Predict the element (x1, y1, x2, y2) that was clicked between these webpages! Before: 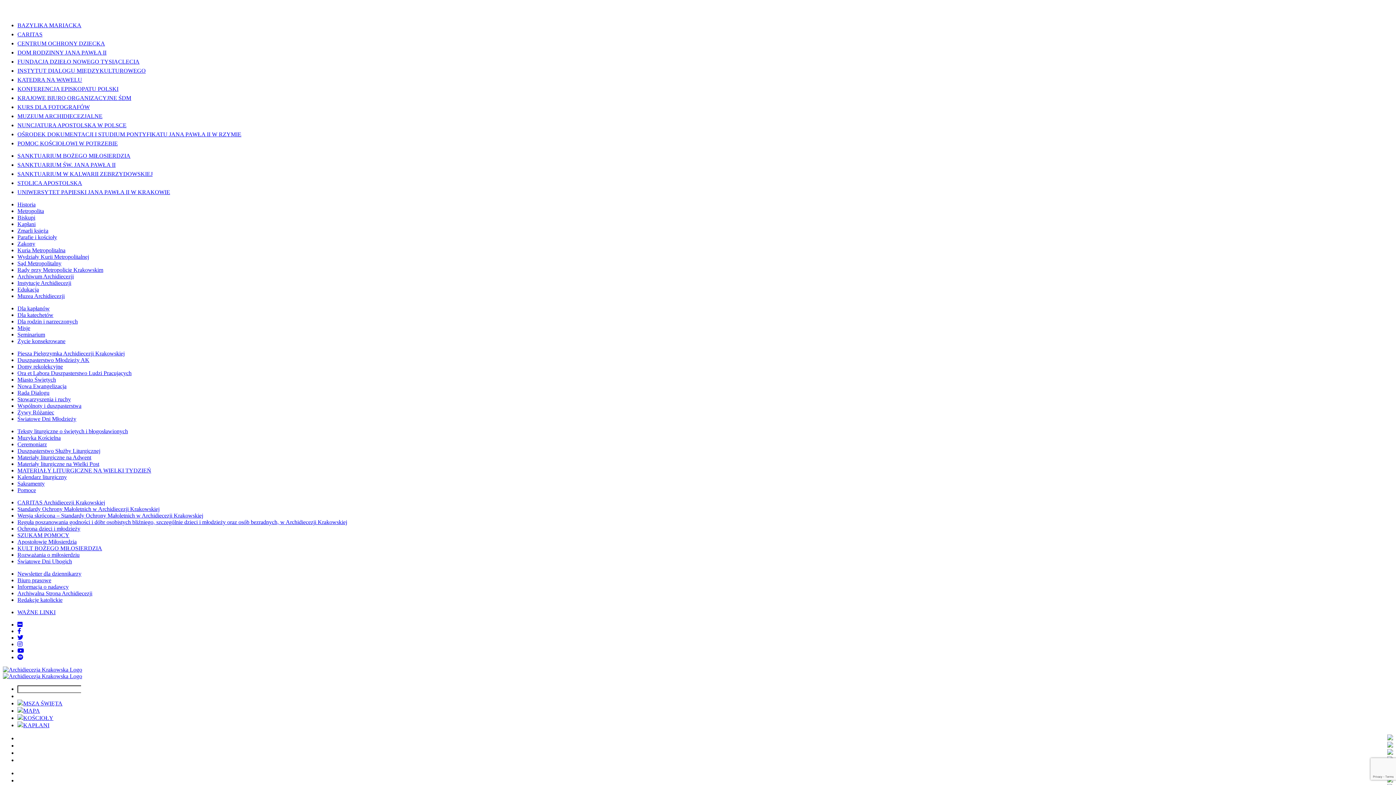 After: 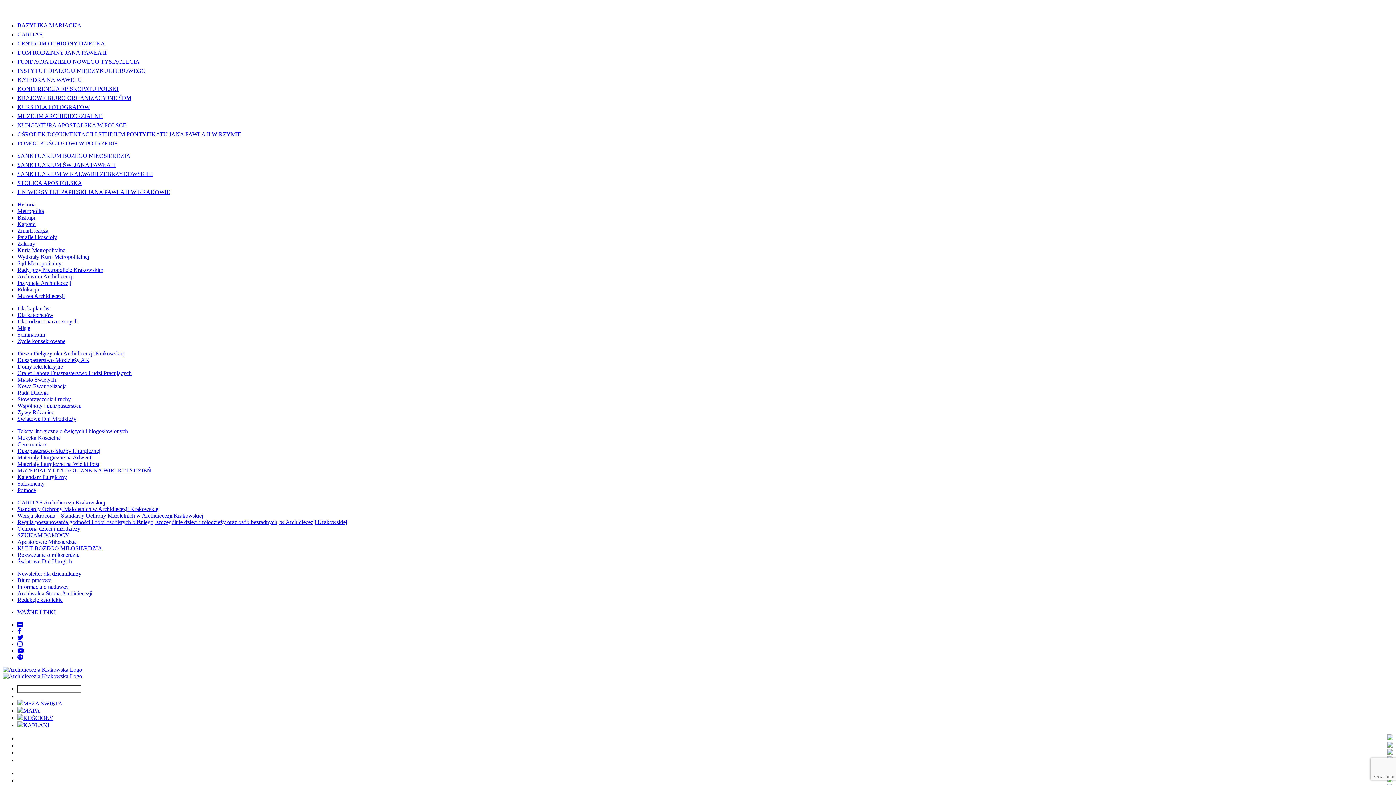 Action: bbox: (17, 641, 22, 647)